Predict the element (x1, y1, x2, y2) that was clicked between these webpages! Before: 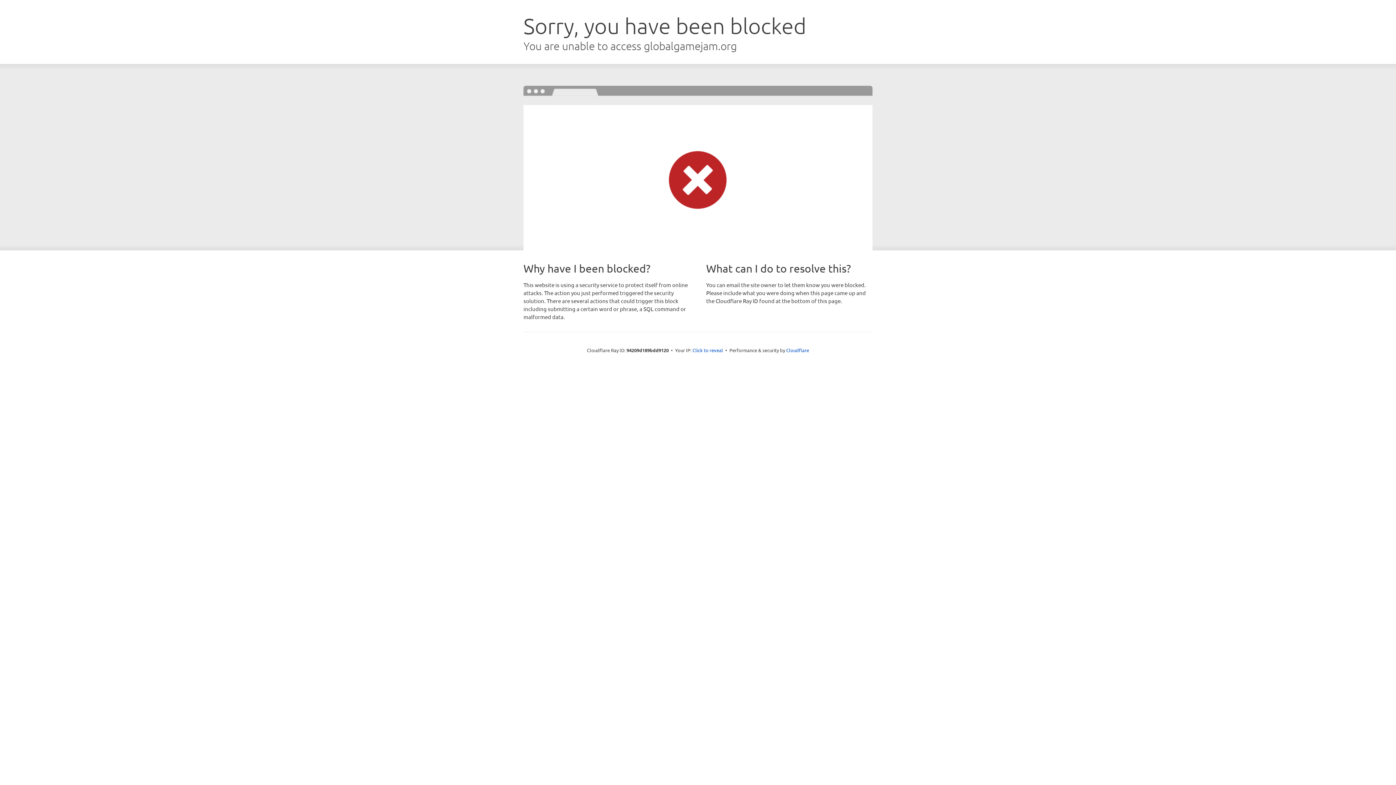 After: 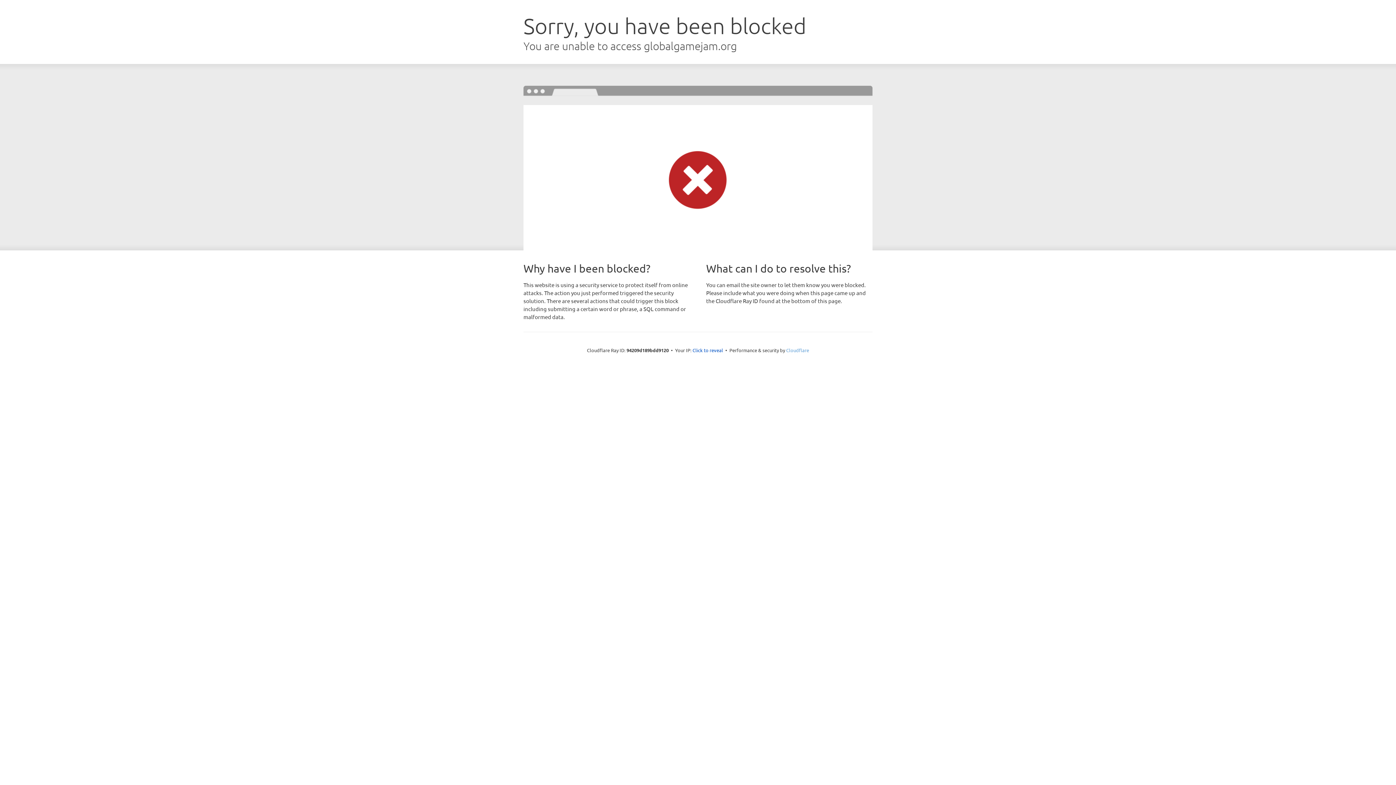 Action: label: Cloudflare bbox: (786, 347, 809, 353)